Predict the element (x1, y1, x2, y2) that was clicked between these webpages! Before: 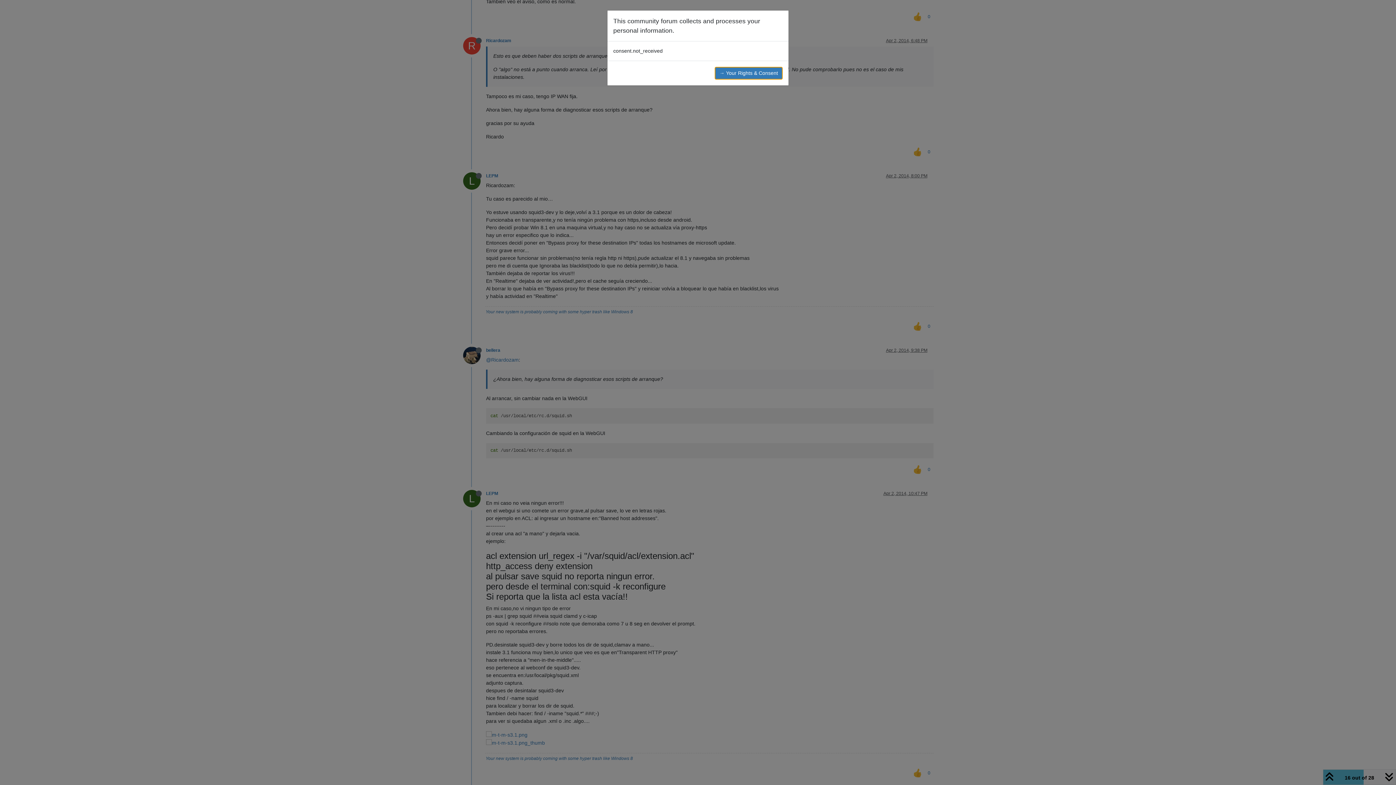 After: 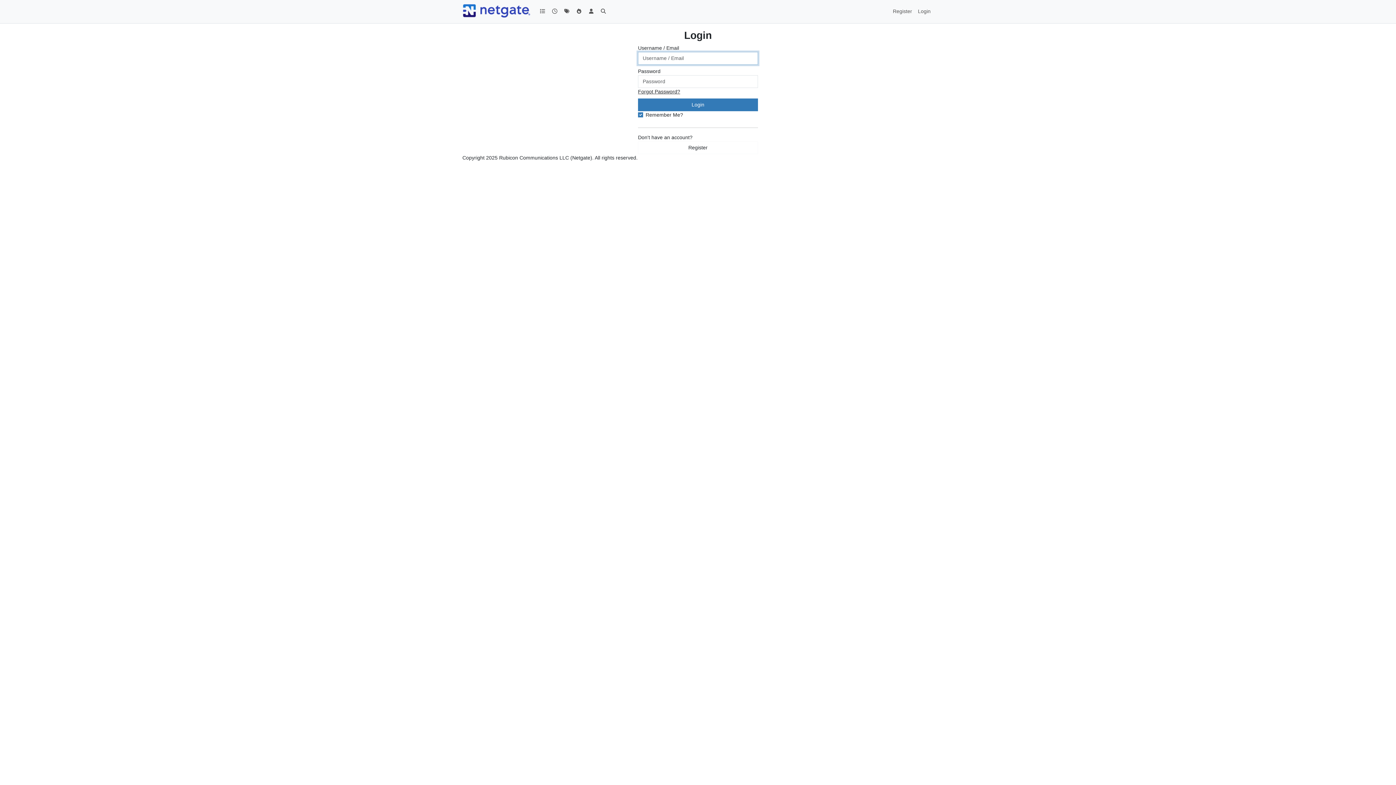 Action: bbox: (714, 66, 782, 79) label: → Your Rights & Consent